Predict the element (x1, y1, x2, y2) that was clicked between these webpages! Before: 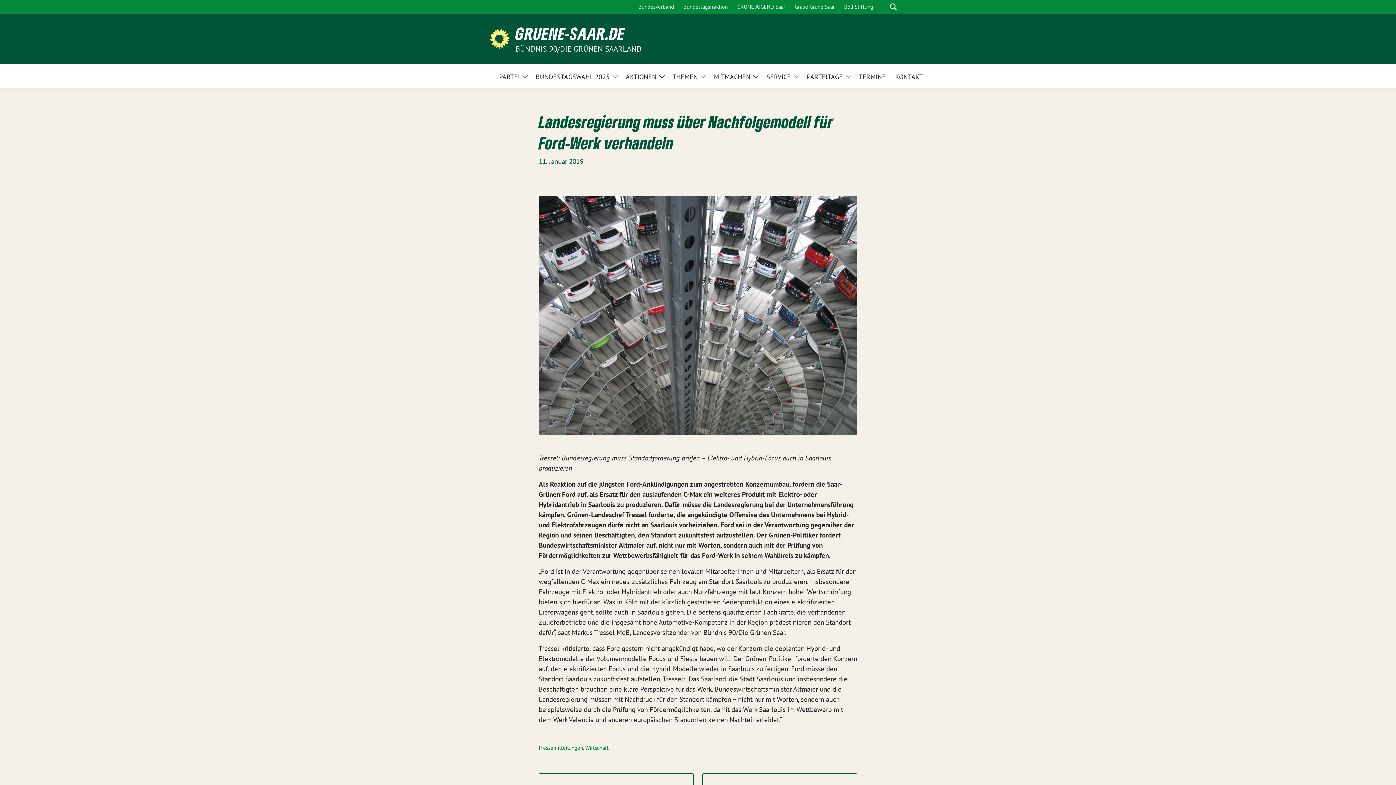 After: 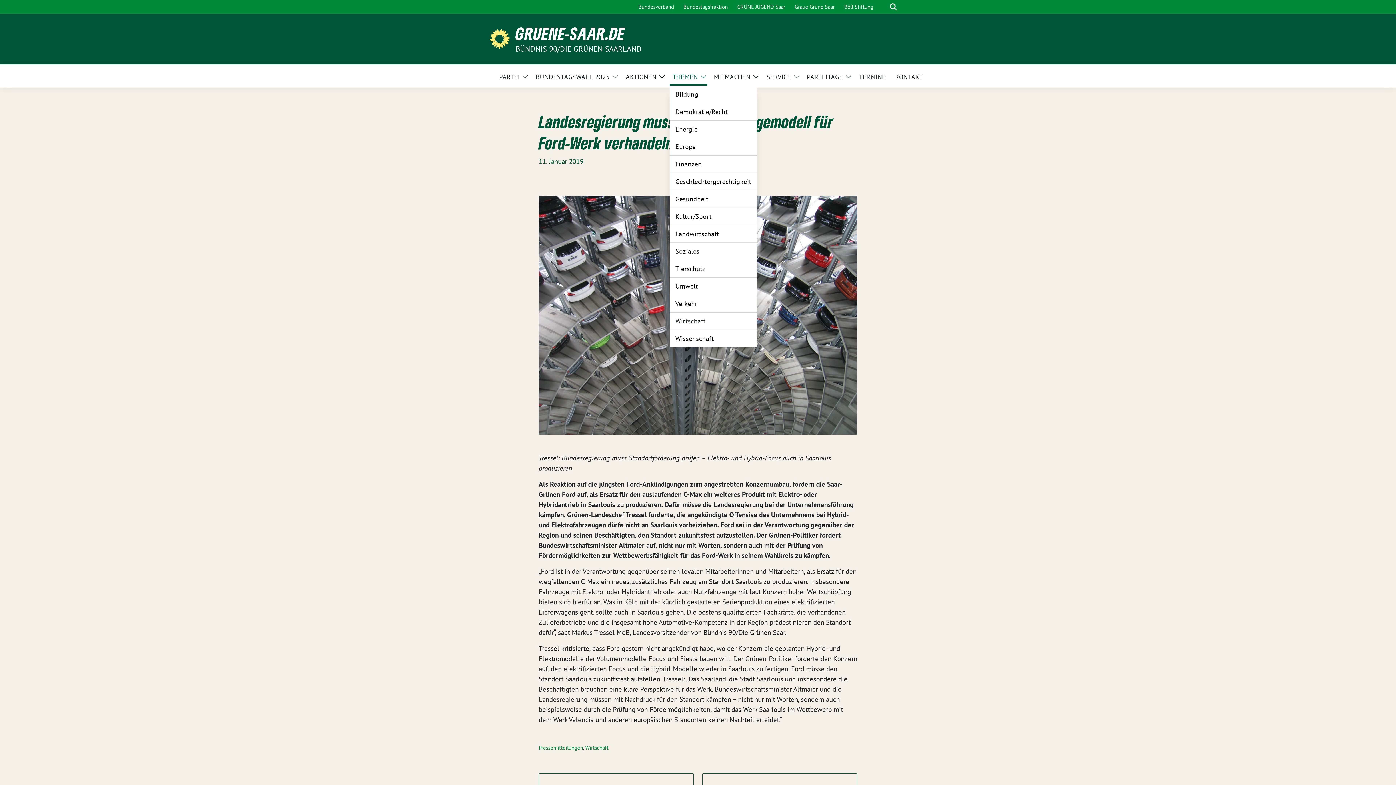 Action: bbox: (672, 67, 698, 84) label: THEMEN